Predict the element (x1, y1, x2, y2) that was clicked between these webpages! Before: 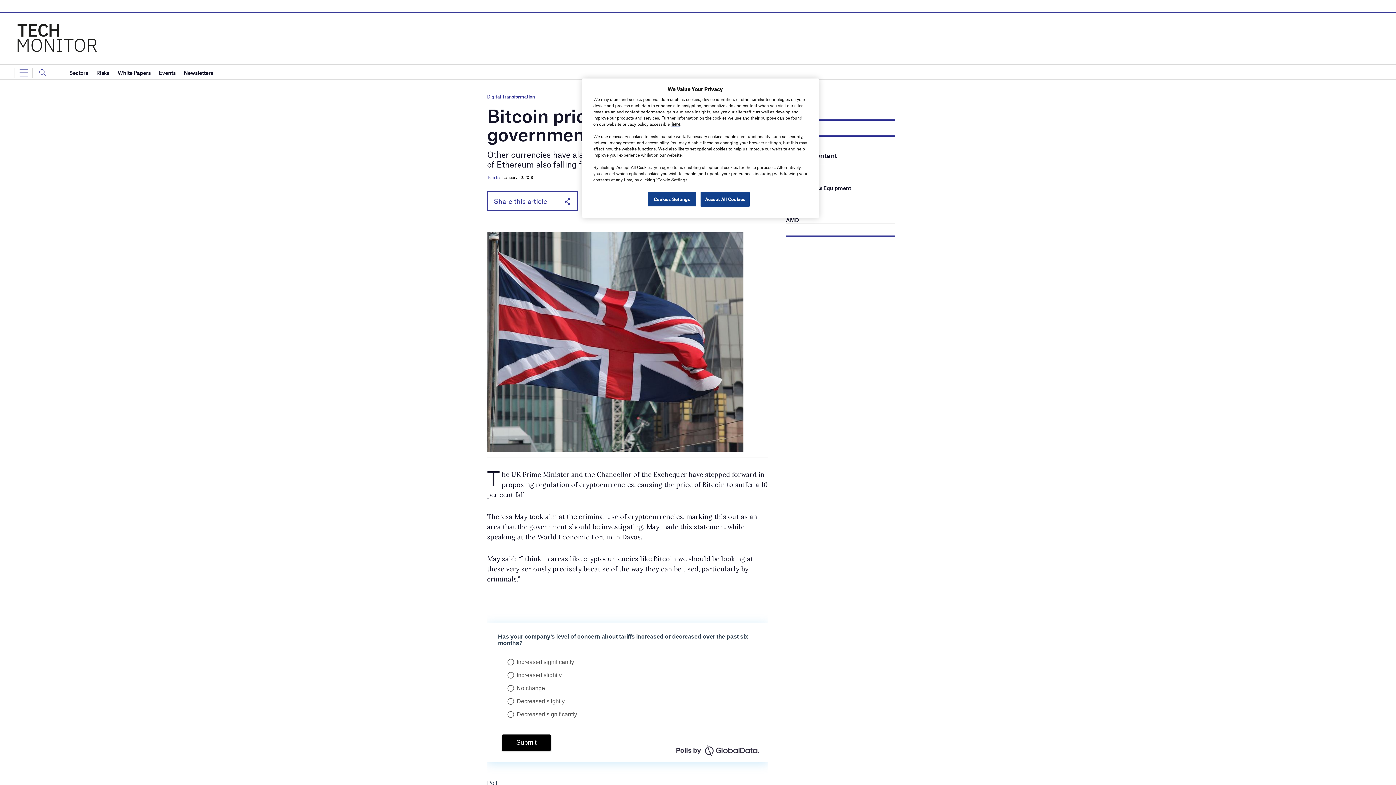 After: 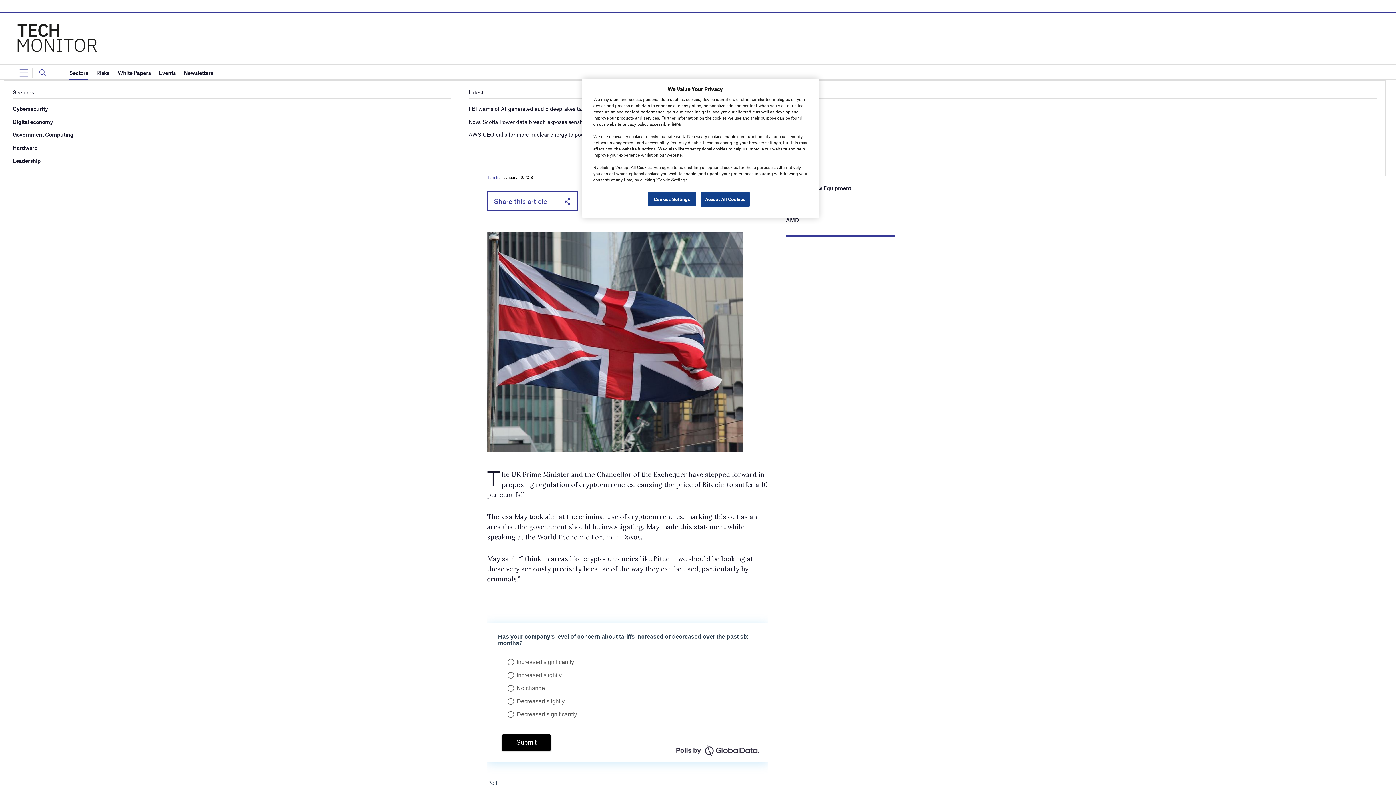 Action: bbox: (69, 65, 88, 80) label: Sectors